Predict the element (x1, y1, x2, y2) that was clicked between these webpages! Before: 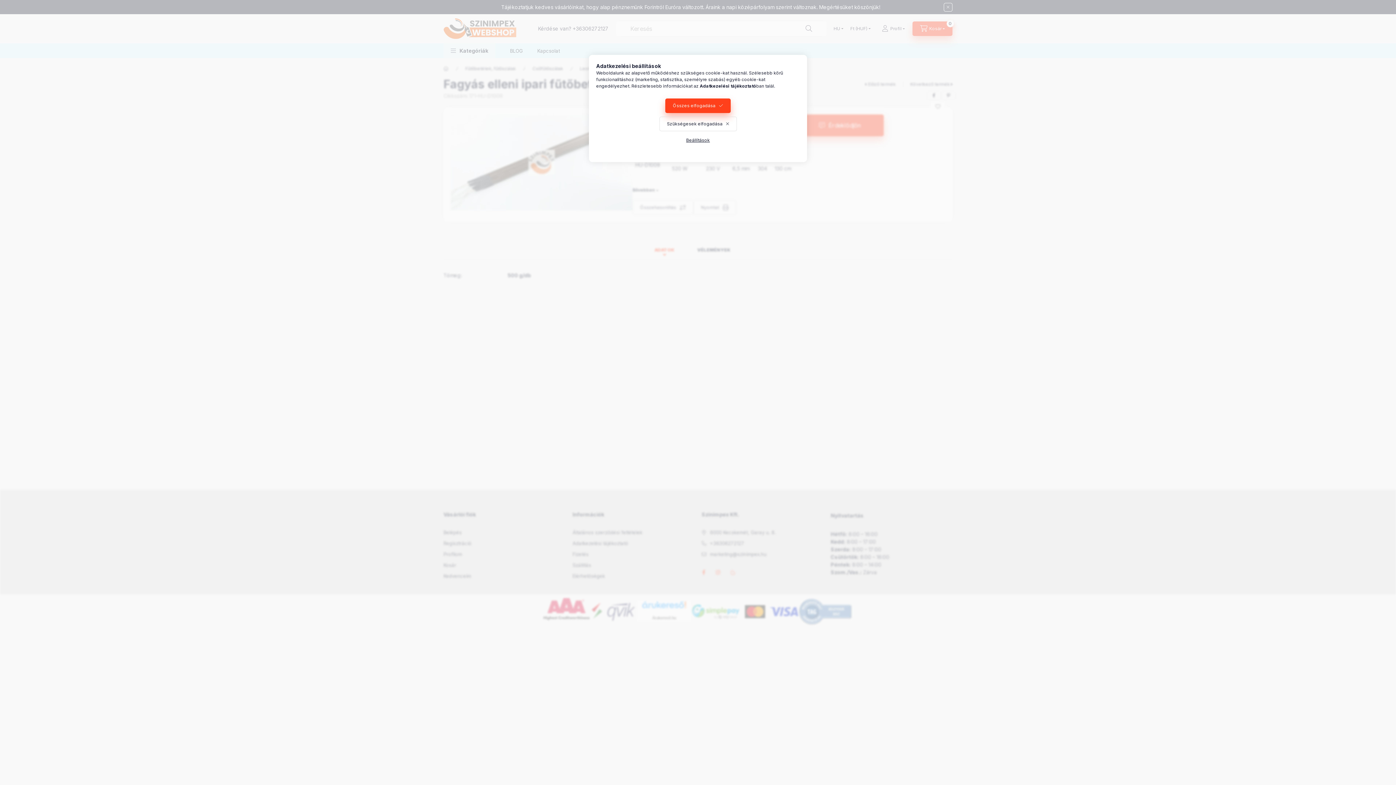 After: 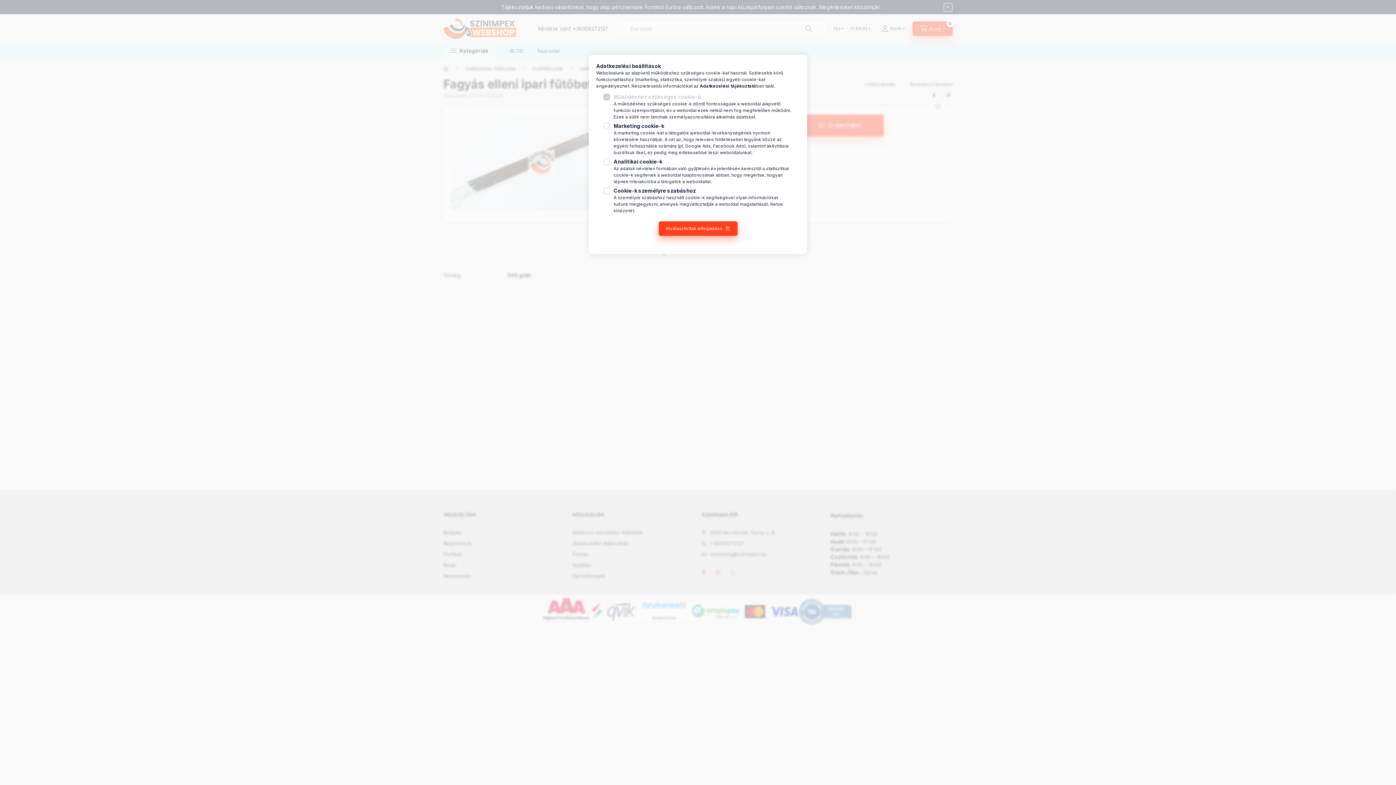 Action: bbox: (678, 133, 717, 147) label: Beállítások